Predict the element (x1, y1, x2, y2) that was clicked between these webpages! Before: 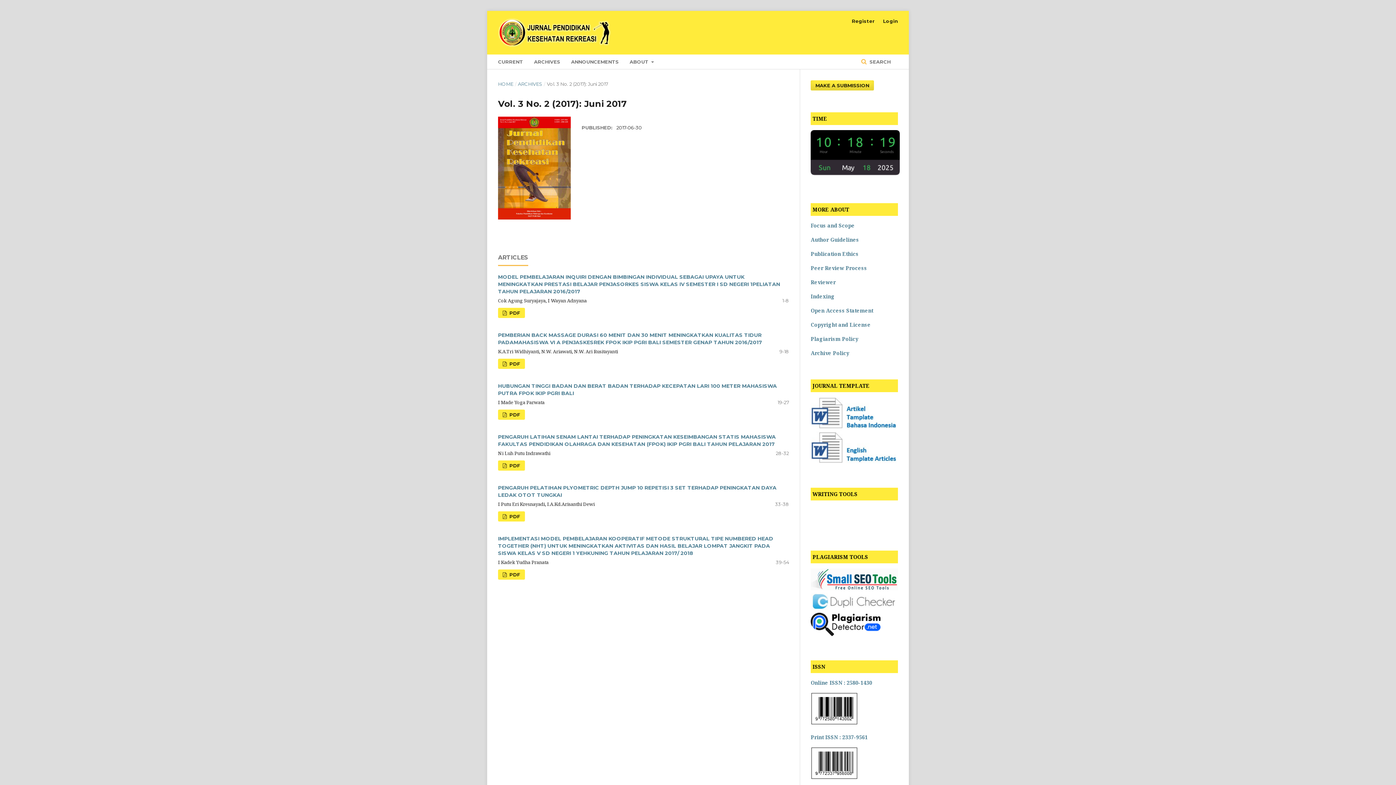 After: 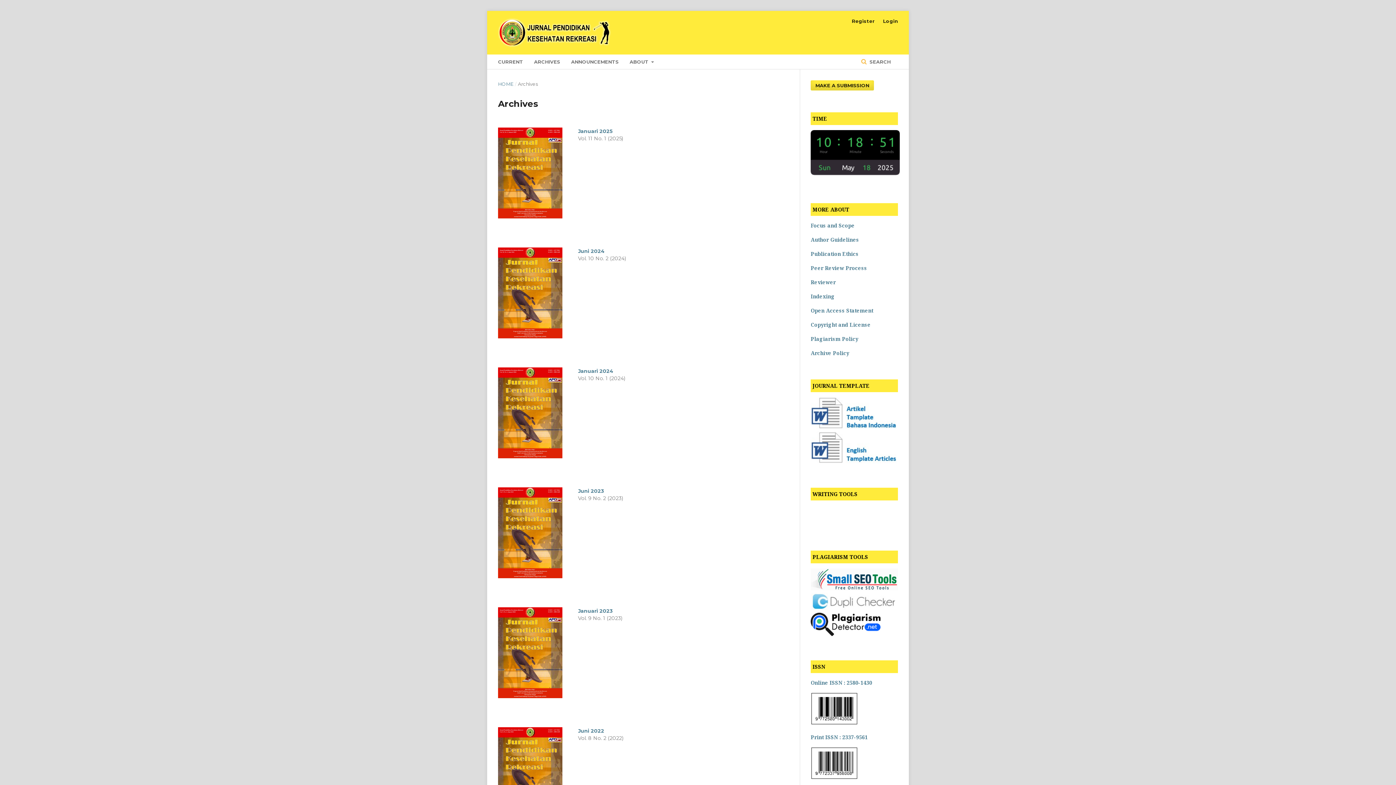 Action: bbox: (534, 54, 560, 69) label: ARCHIVES